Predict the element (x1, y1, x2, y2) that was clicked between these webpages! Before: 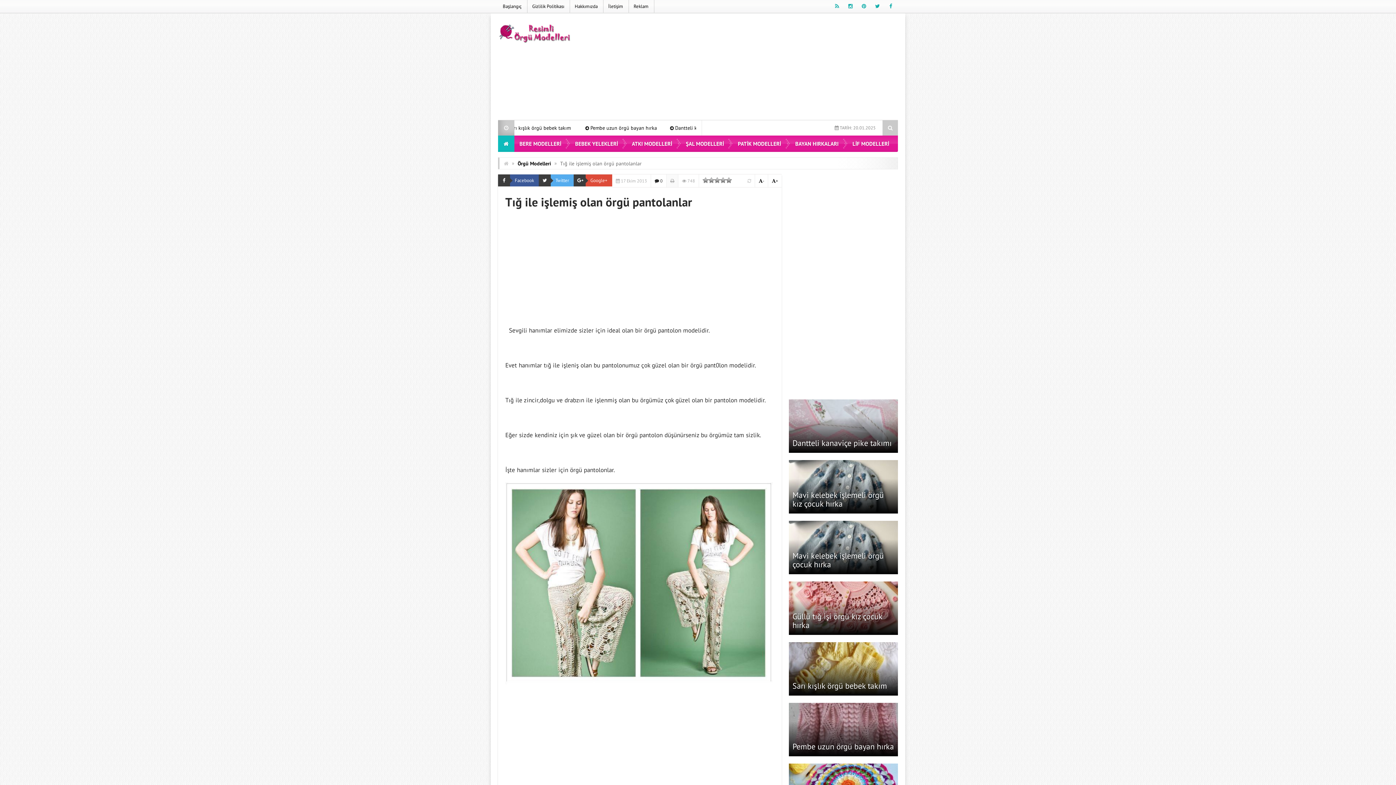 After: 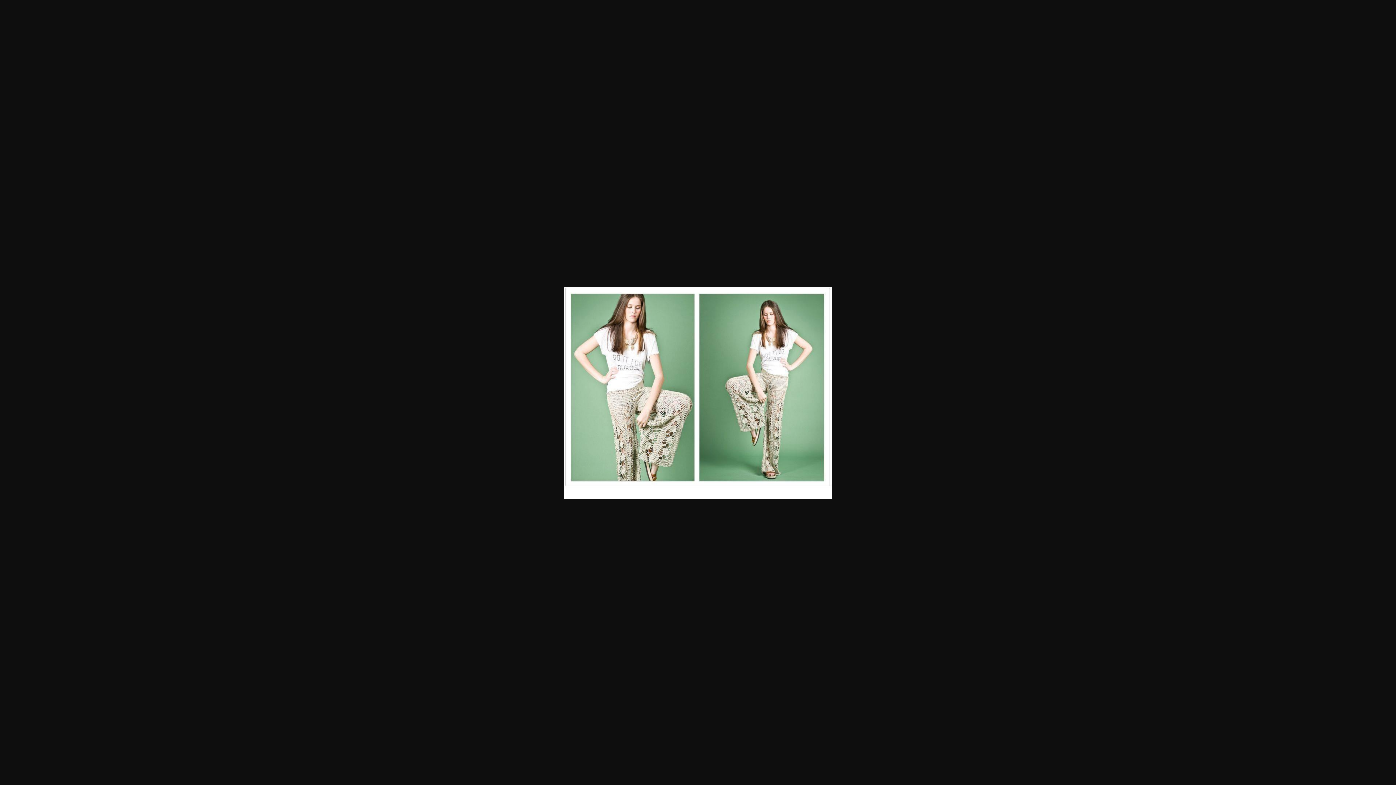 Action: bbox: (505, 688, 773, 696)